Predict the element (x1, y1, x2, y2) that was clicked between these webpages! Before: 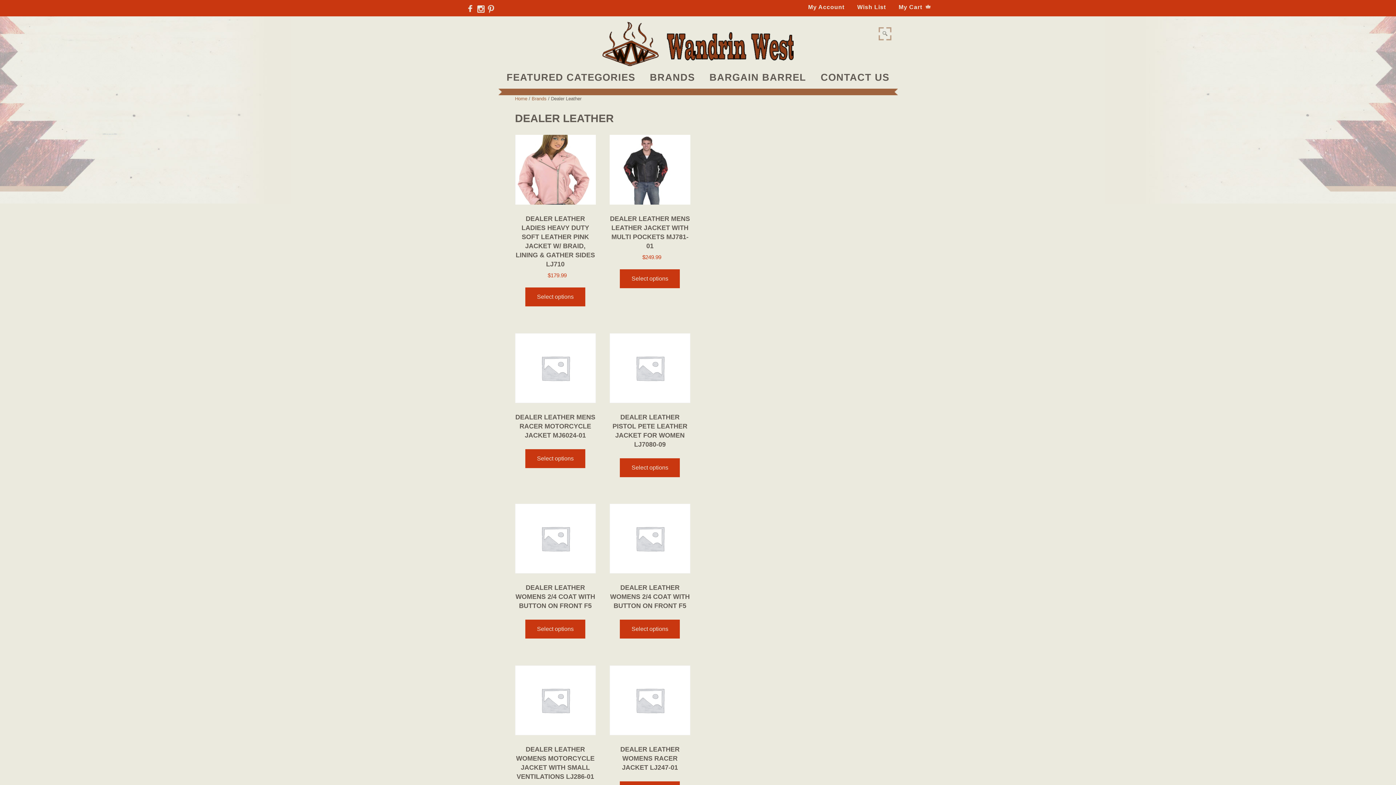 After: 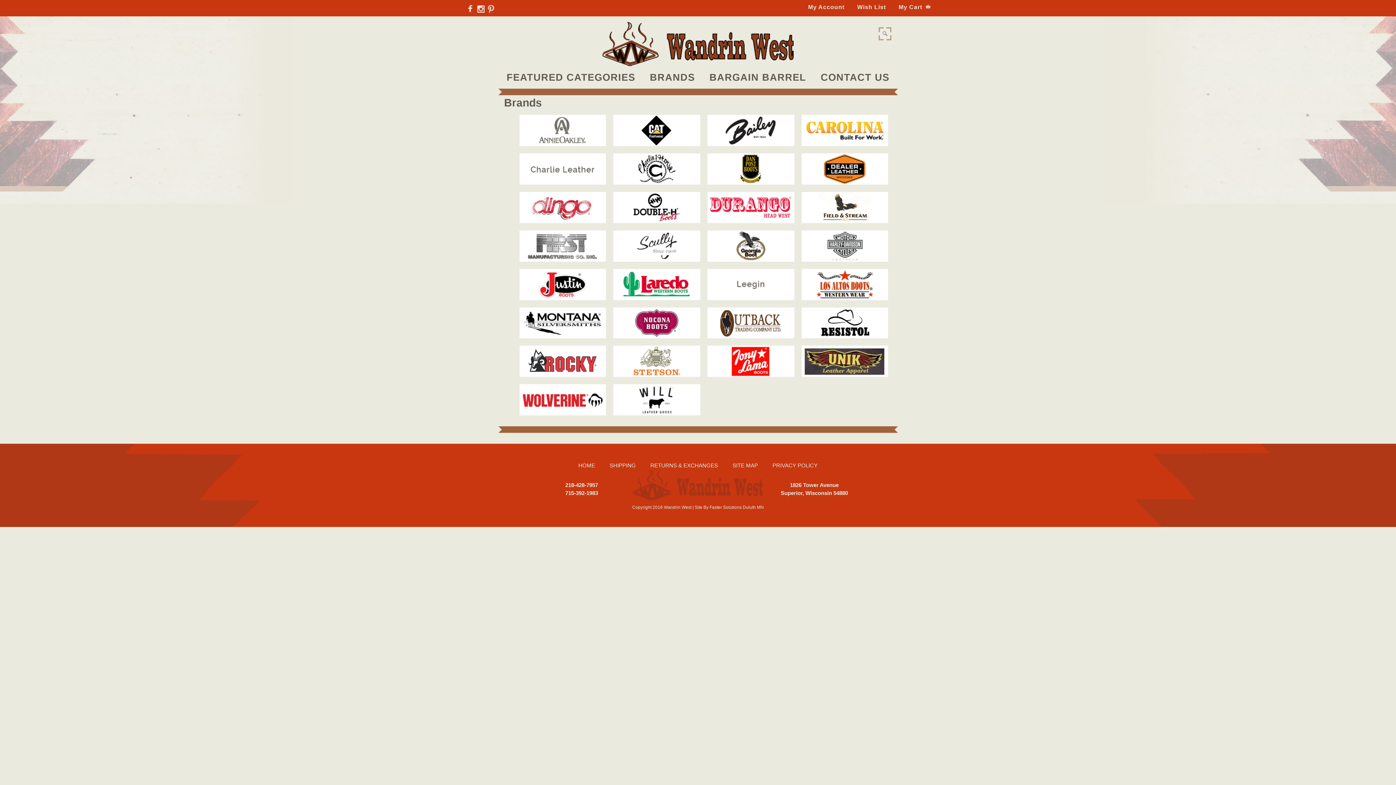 Action: label: BRANDS bbox: (642, 66, 702, 88)